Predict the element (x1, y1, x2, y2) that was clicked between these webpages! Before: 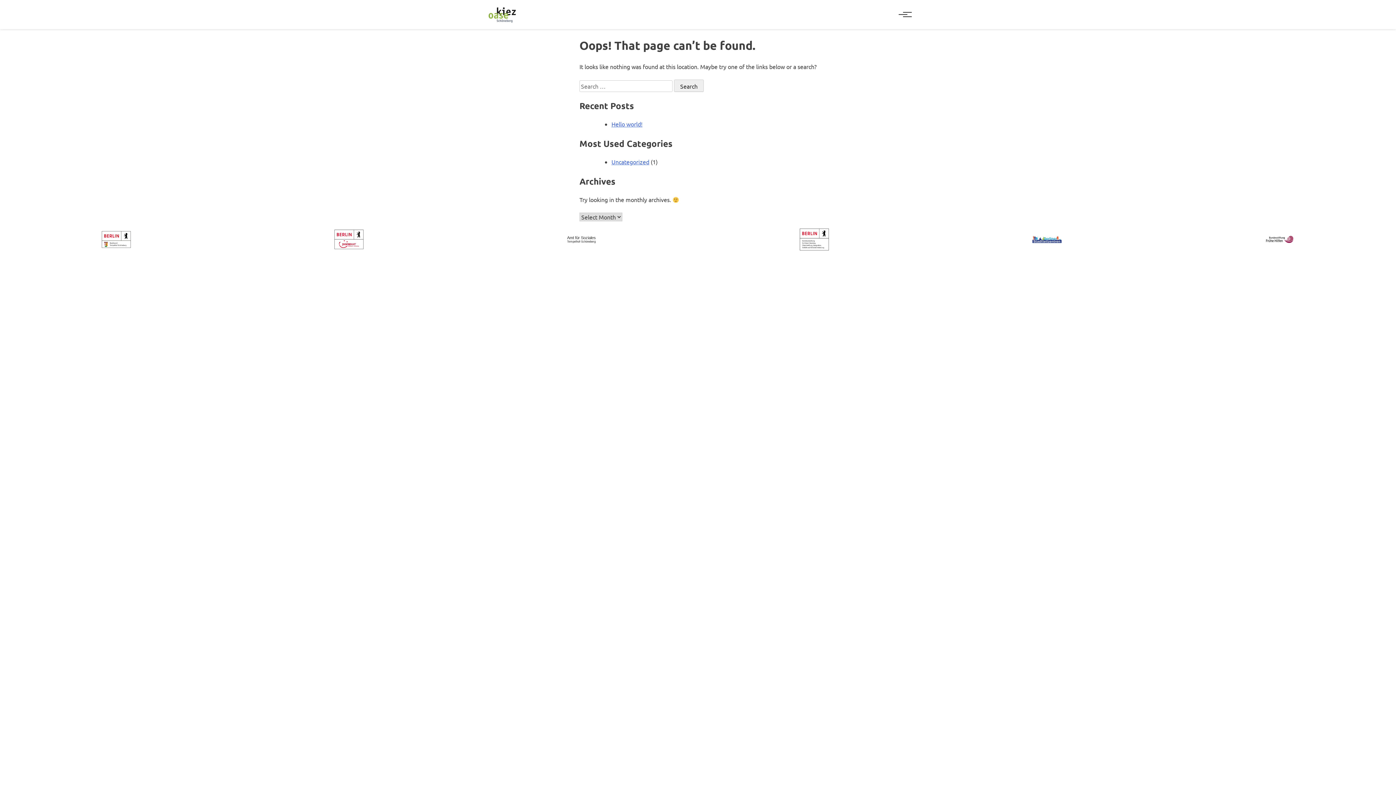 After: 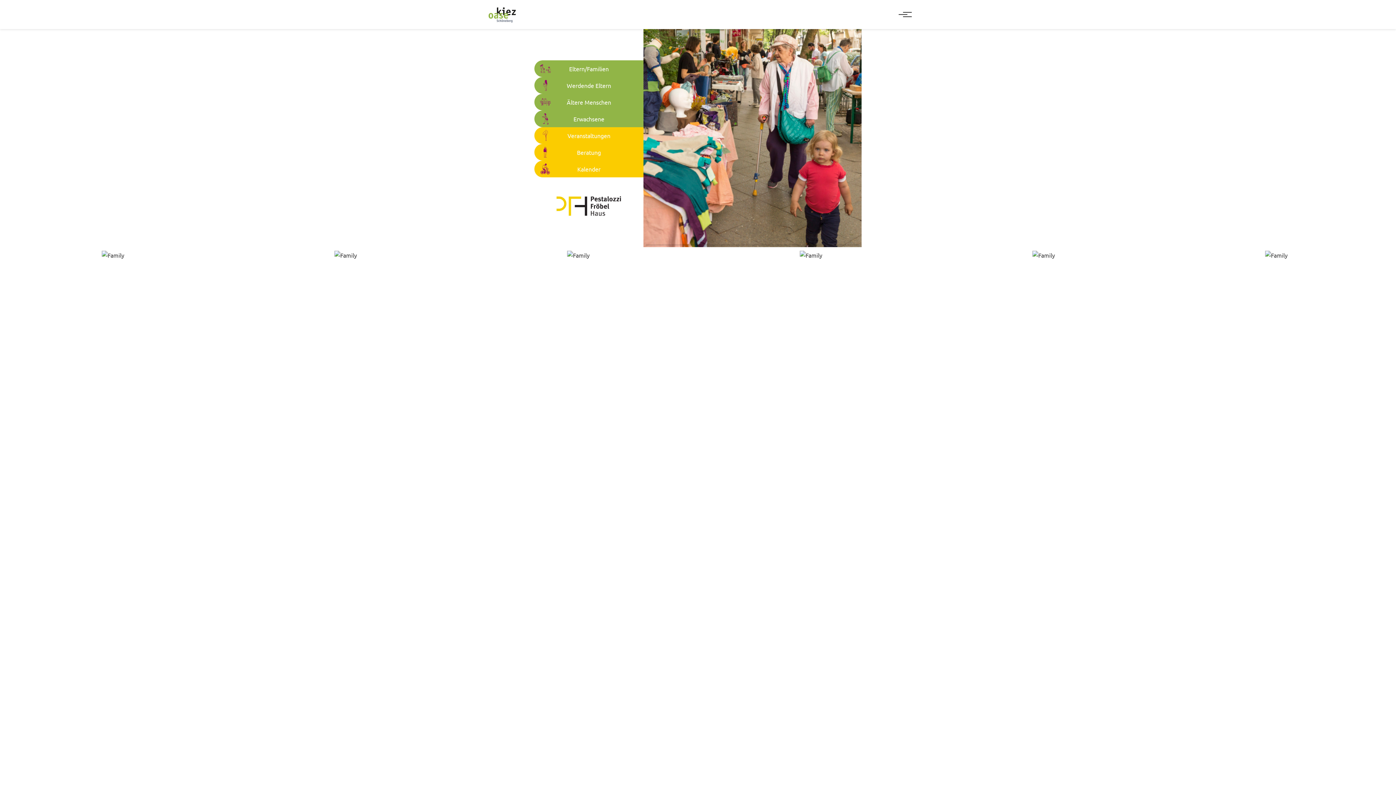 Action: bbox: (485, 3, 522, 25)